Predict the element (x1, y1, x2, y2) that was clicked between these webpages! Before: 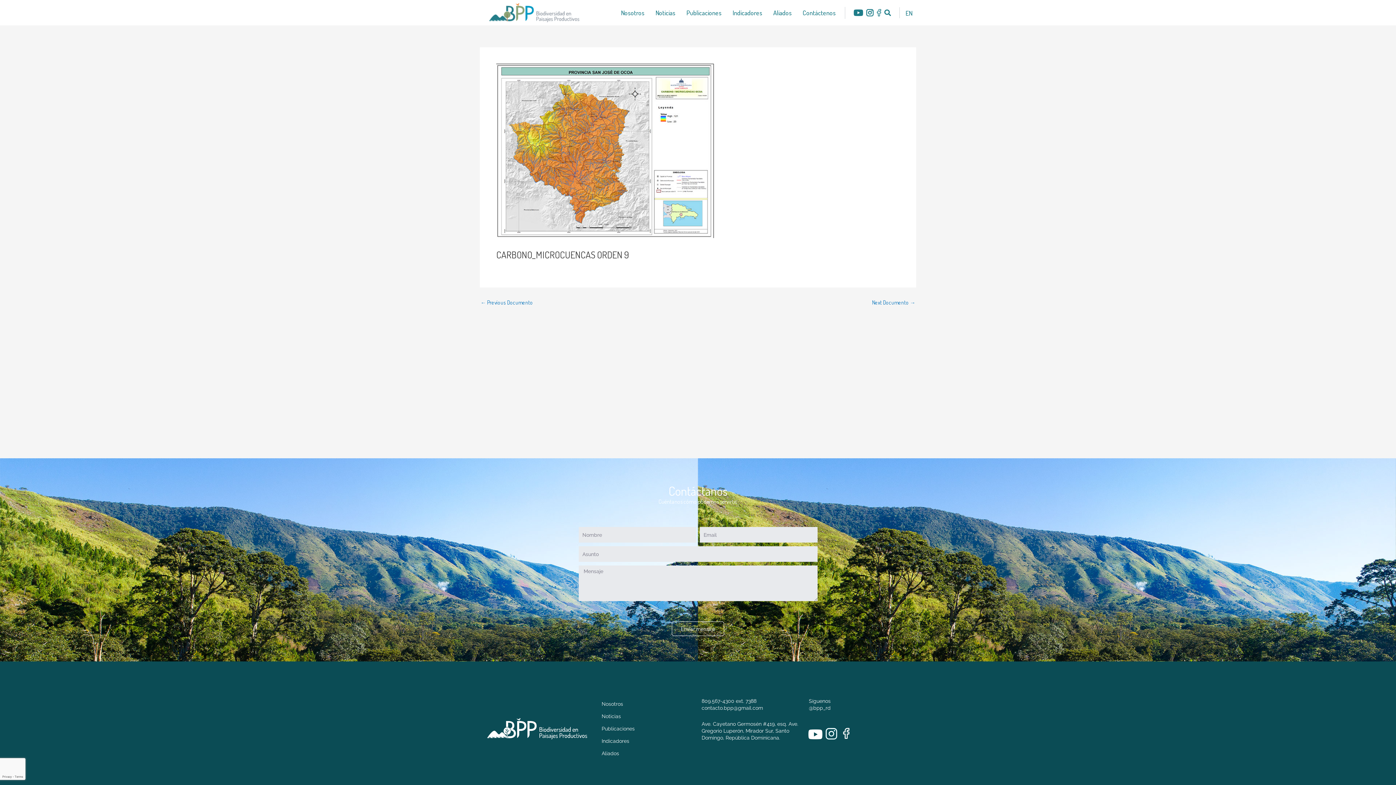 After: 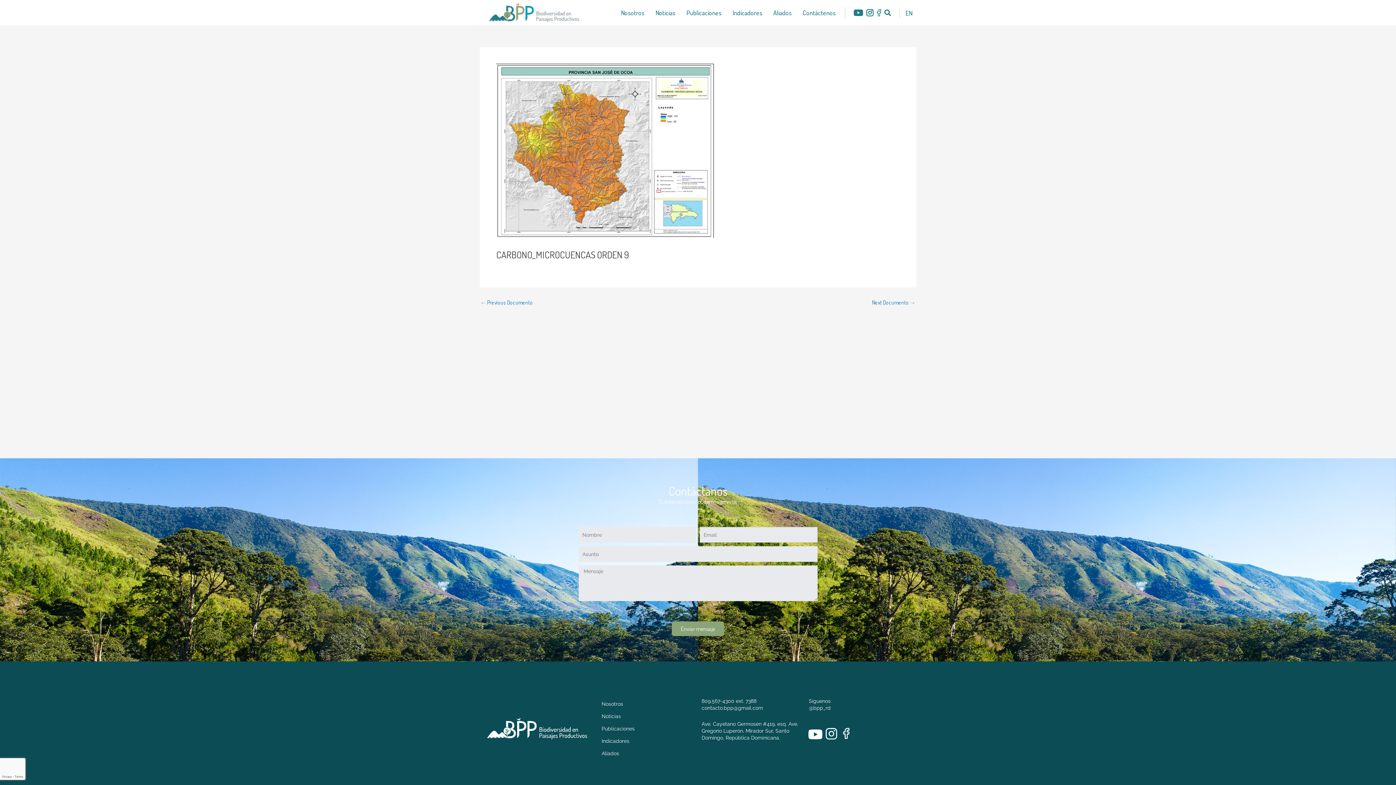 Action: label: Enviar mensaje bbox: (672, 621, 724, 636)